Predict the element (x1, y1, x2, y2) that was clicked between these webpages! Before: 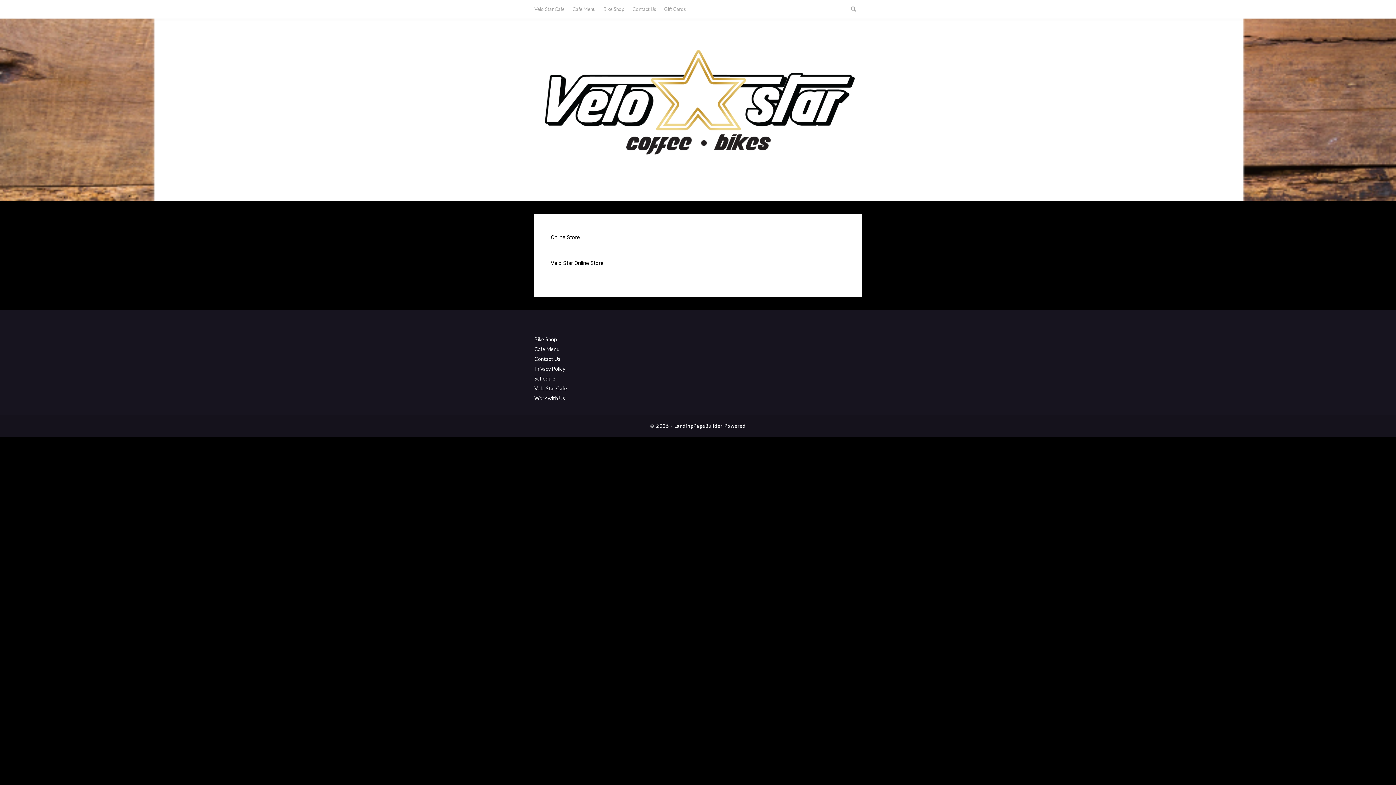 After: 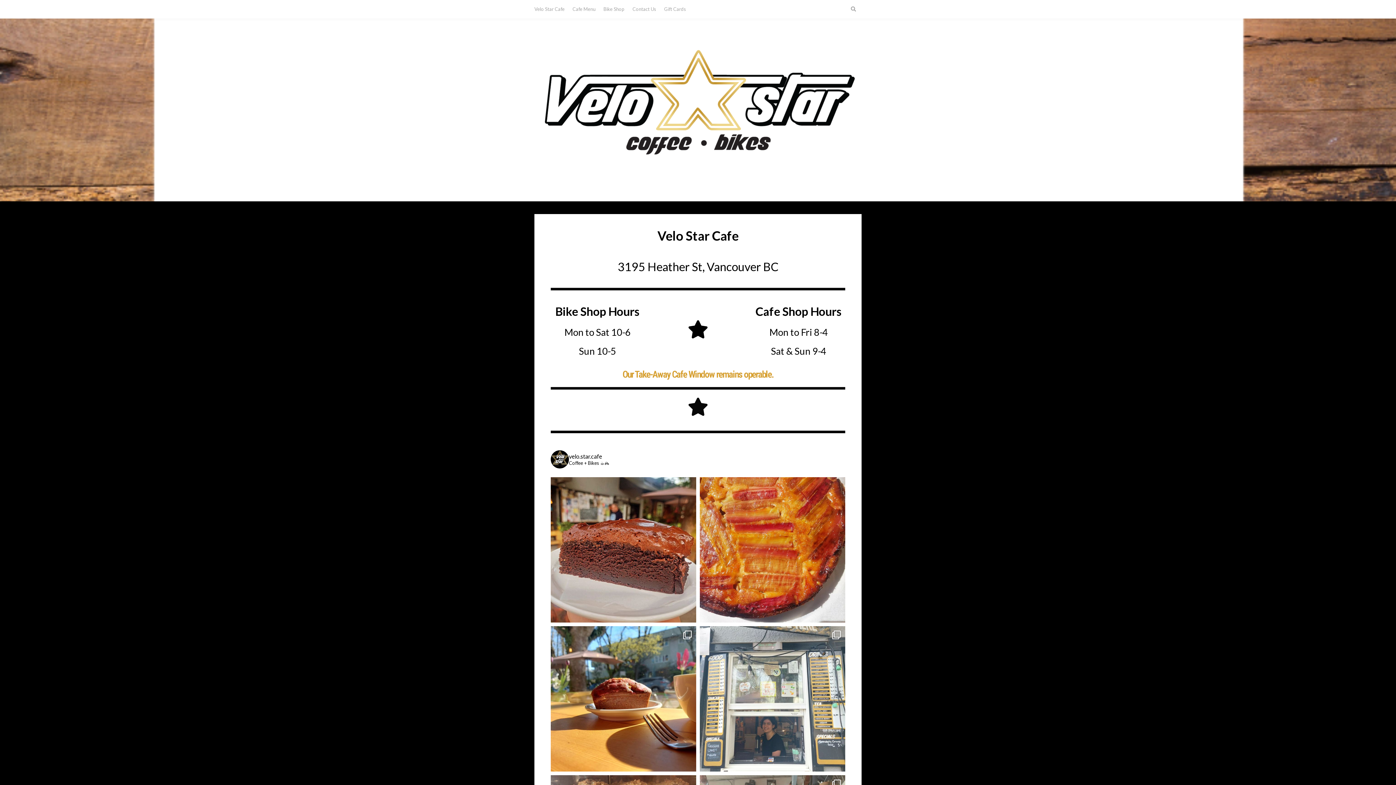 Action: bbox: (534, 0, 564, 18) label: Velo Star Cafe